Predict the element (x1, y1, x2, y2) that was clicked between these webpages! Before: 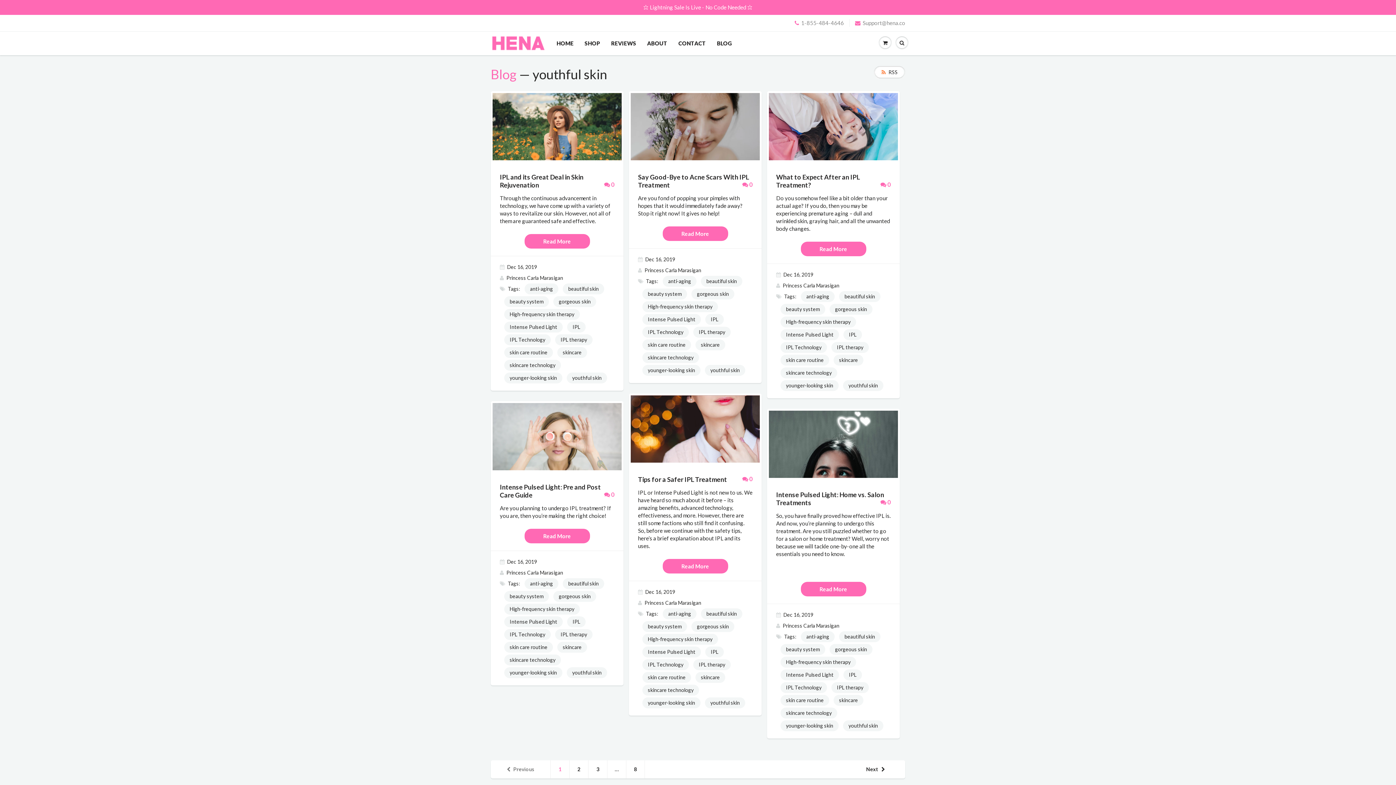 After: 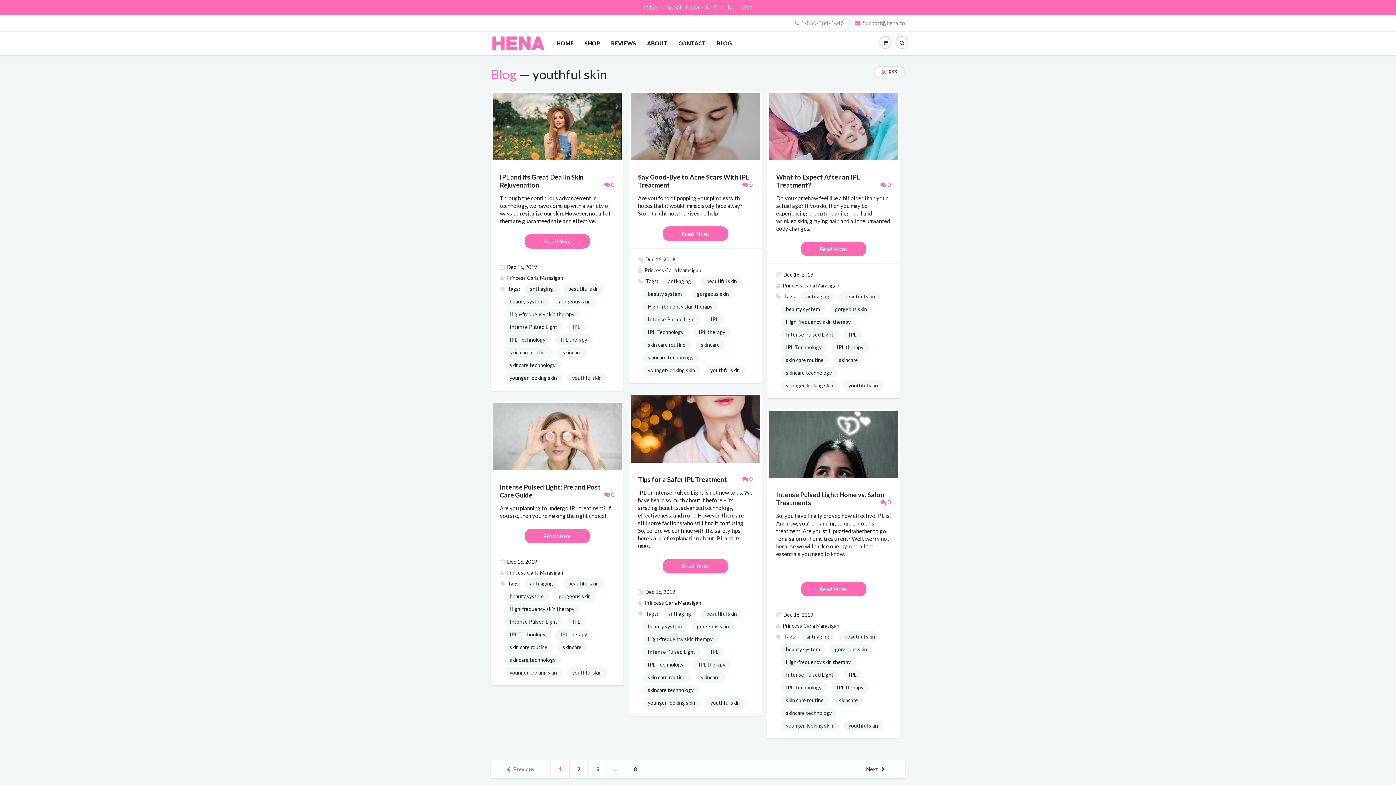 Action: bbox: (607, 760, 626, 778) label: …